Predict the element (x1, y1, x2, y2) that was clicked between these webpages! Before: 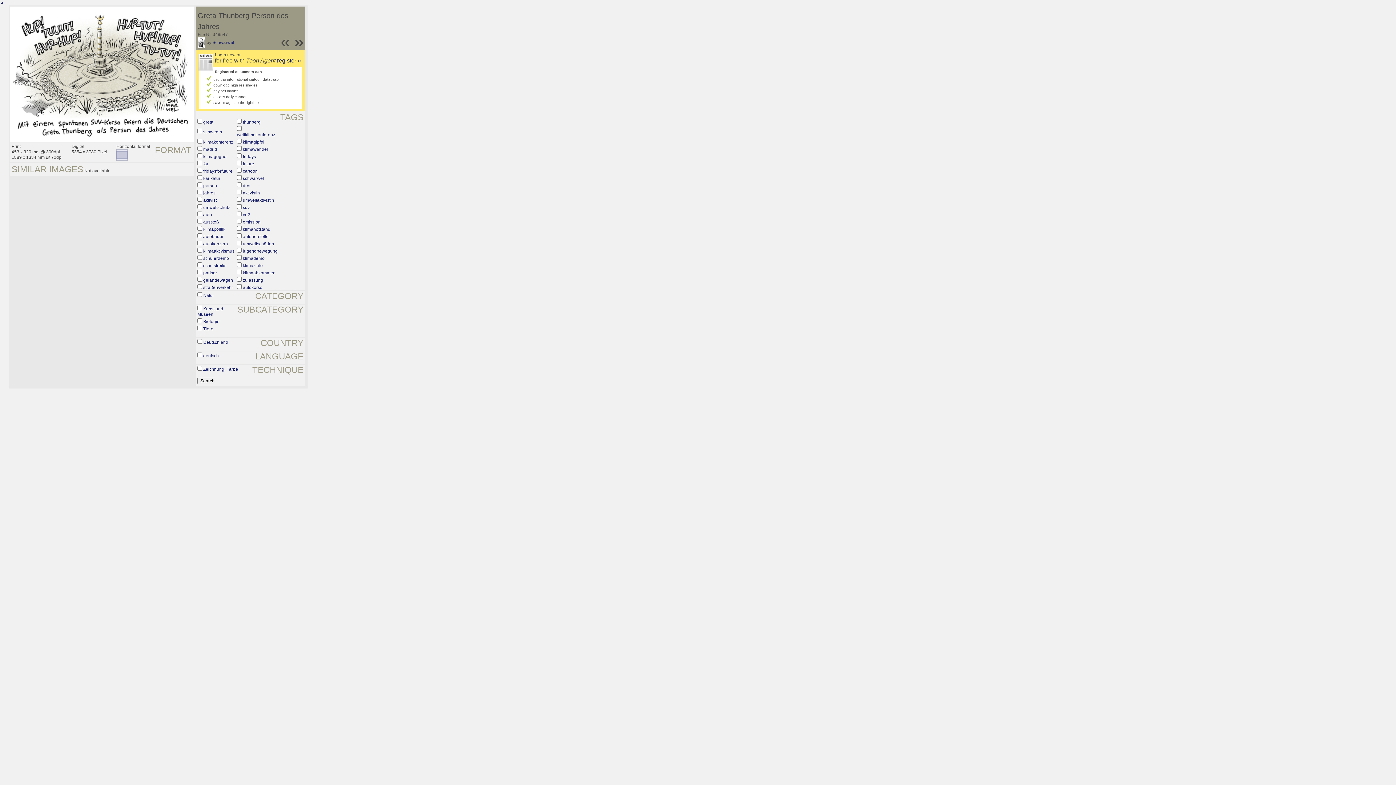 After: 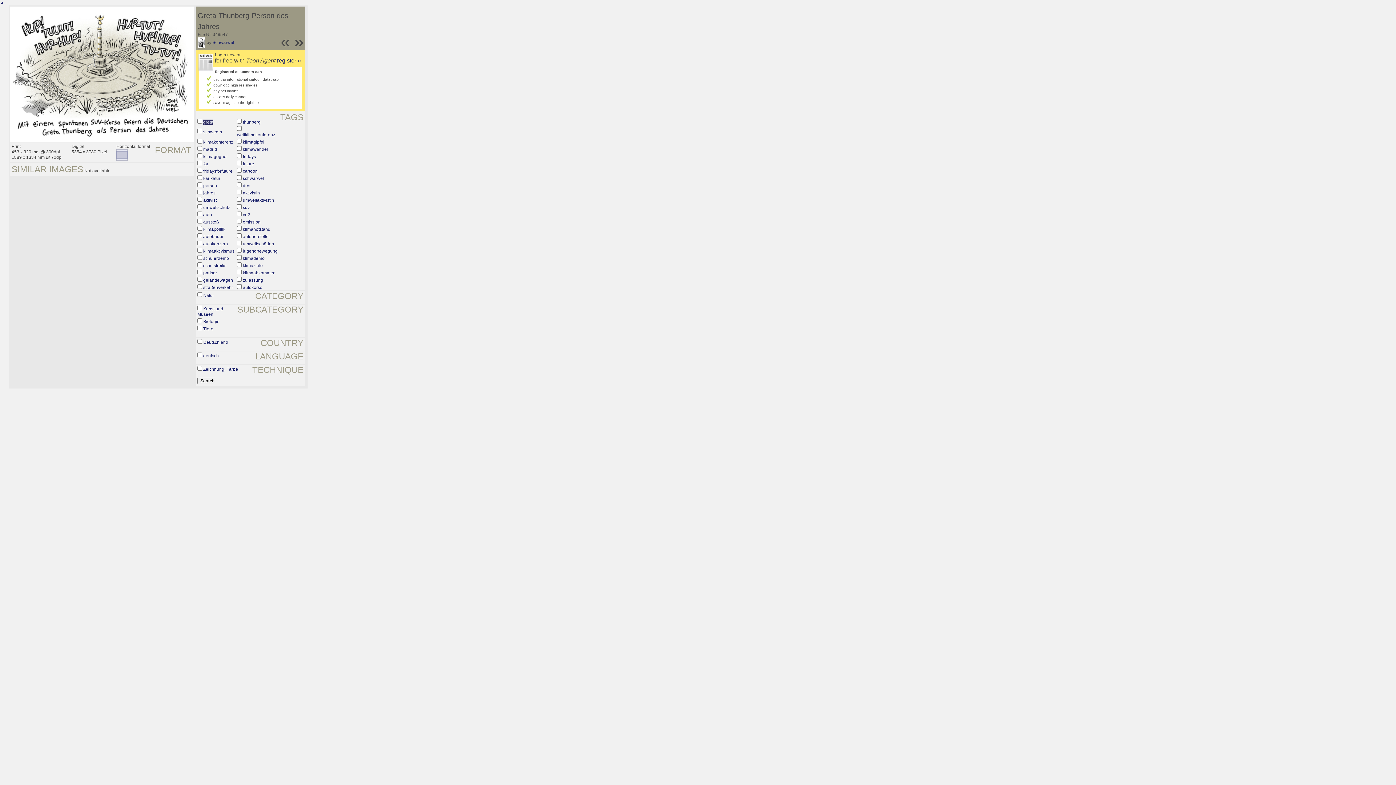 Action: bbox: (203, 119, 213, 124) label: greta